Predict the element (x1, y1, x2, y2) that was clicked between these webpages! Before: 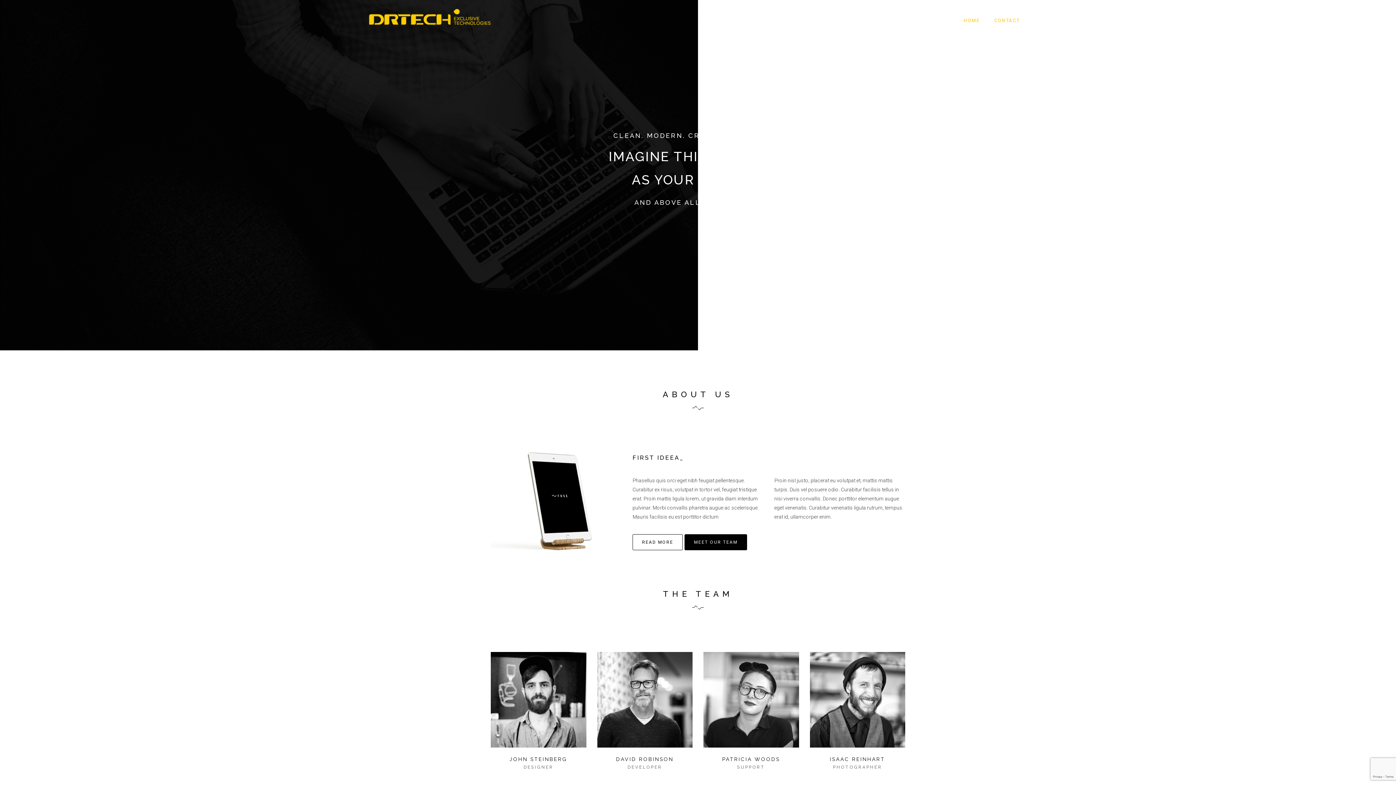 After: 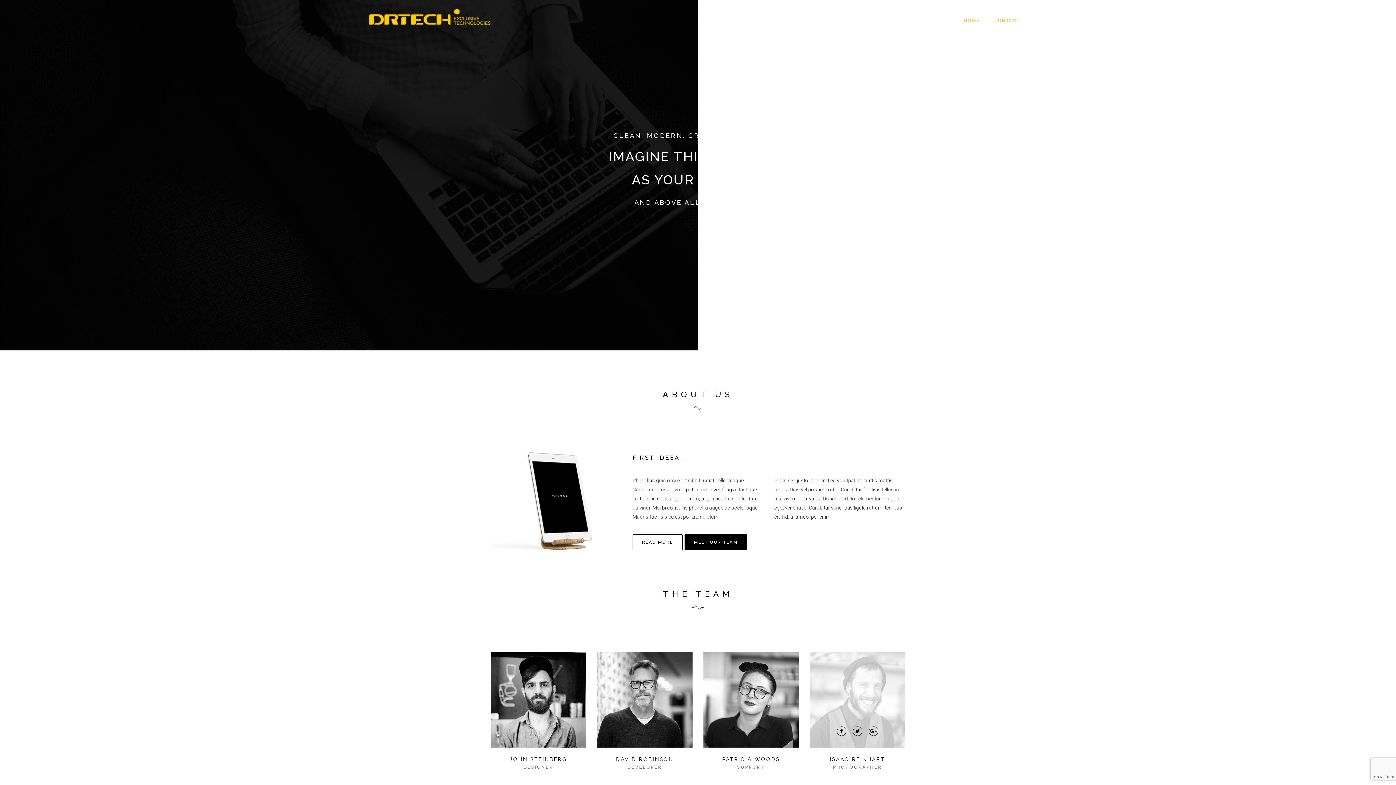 Action: bbox: (869, 737, 878, 747)